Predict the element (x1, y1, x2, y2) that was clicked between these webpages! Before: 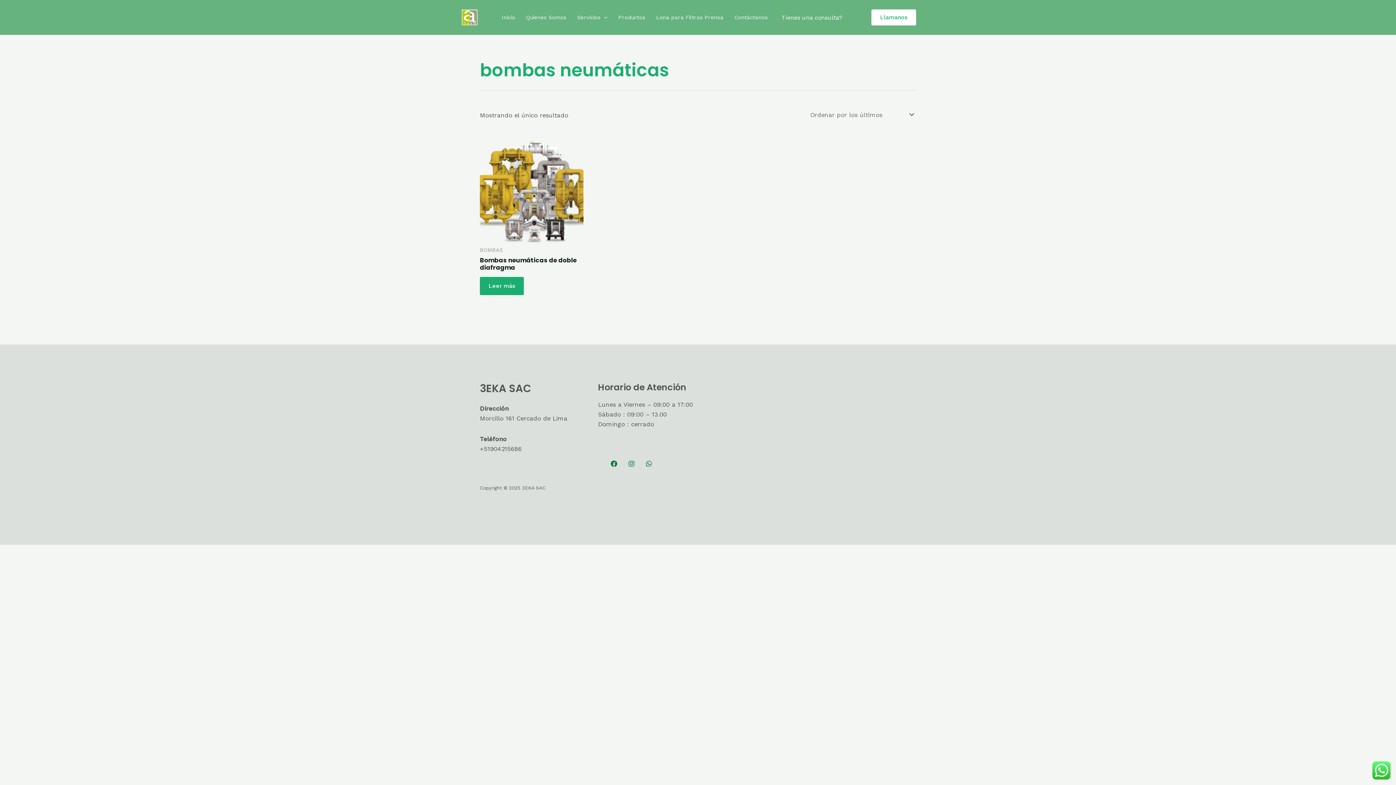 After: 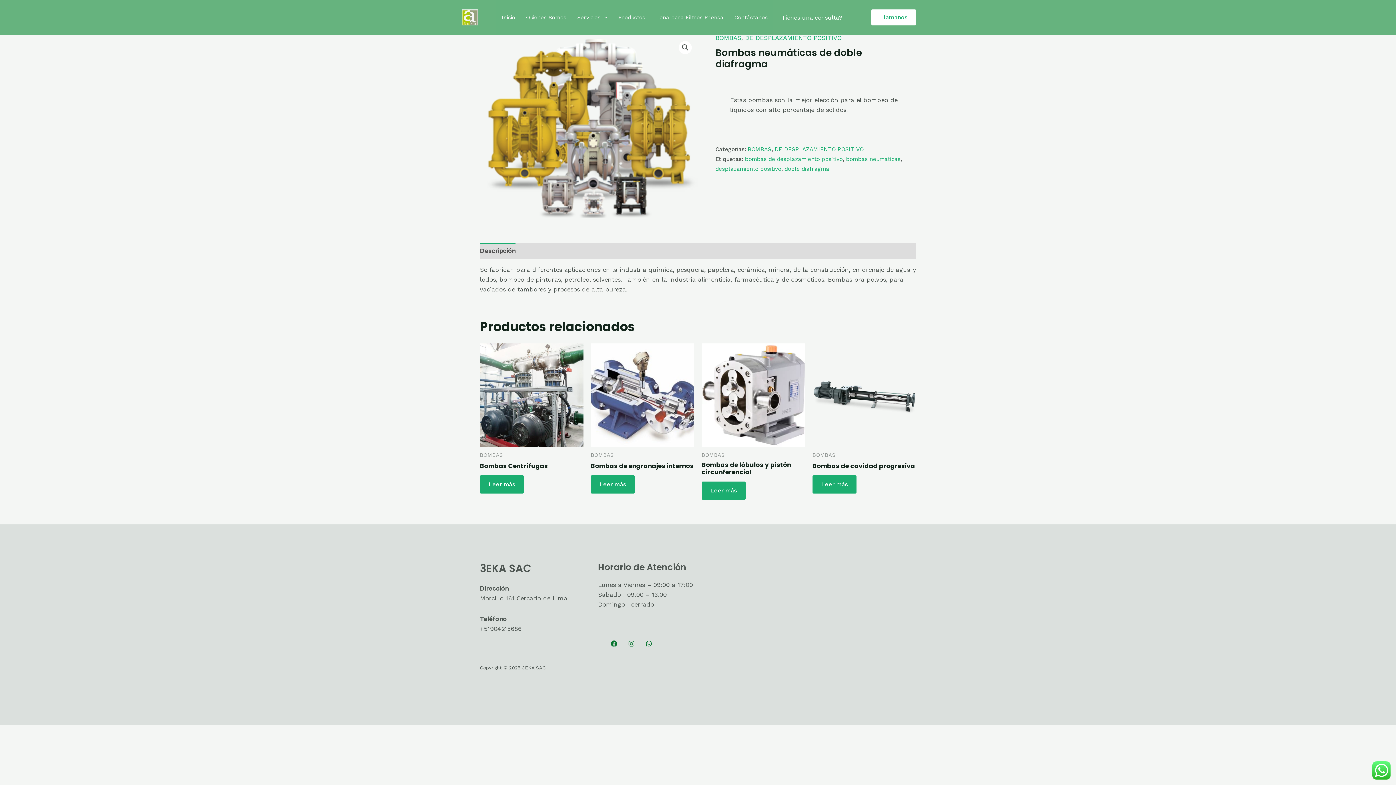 Action: bbox: (480, 256, 583, 274) label: Bombas neumáticas de doble diafragma